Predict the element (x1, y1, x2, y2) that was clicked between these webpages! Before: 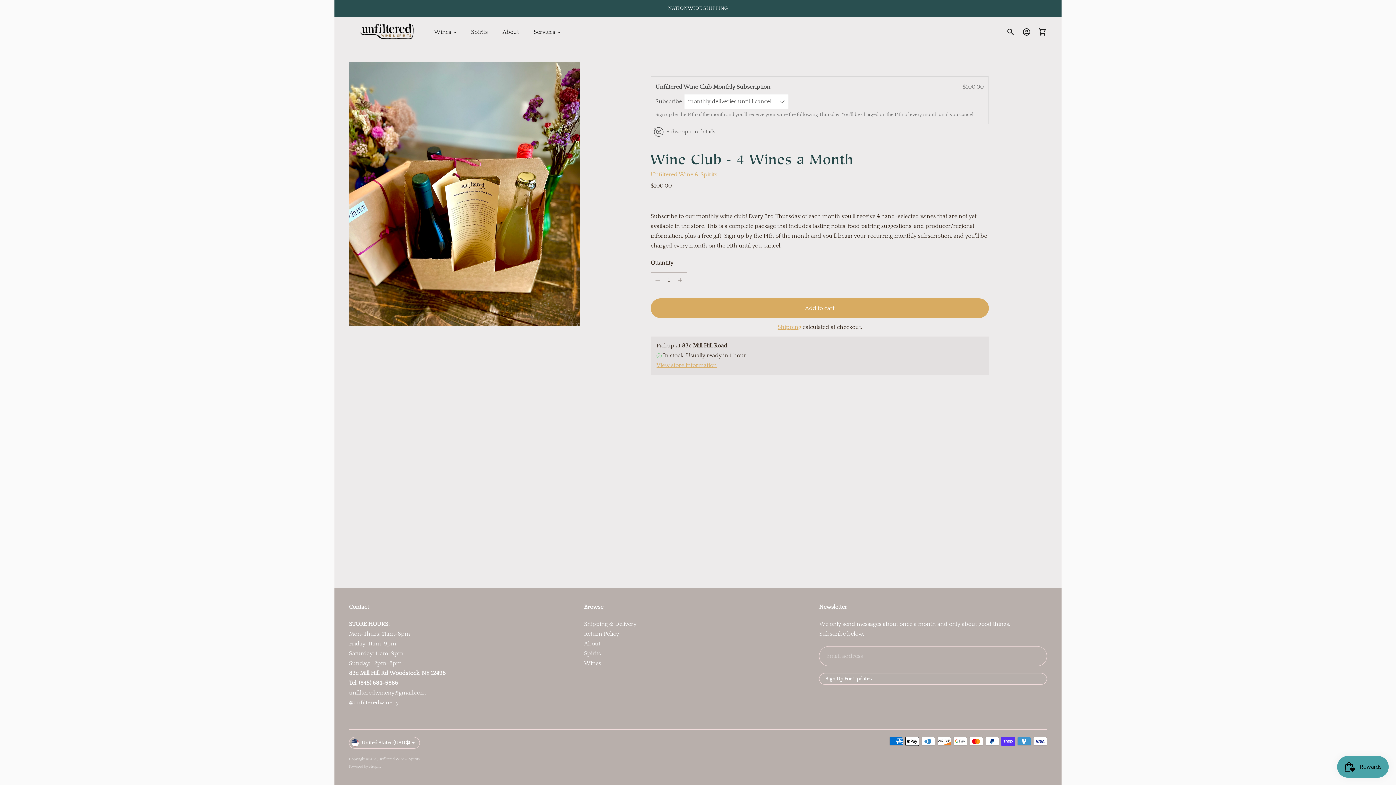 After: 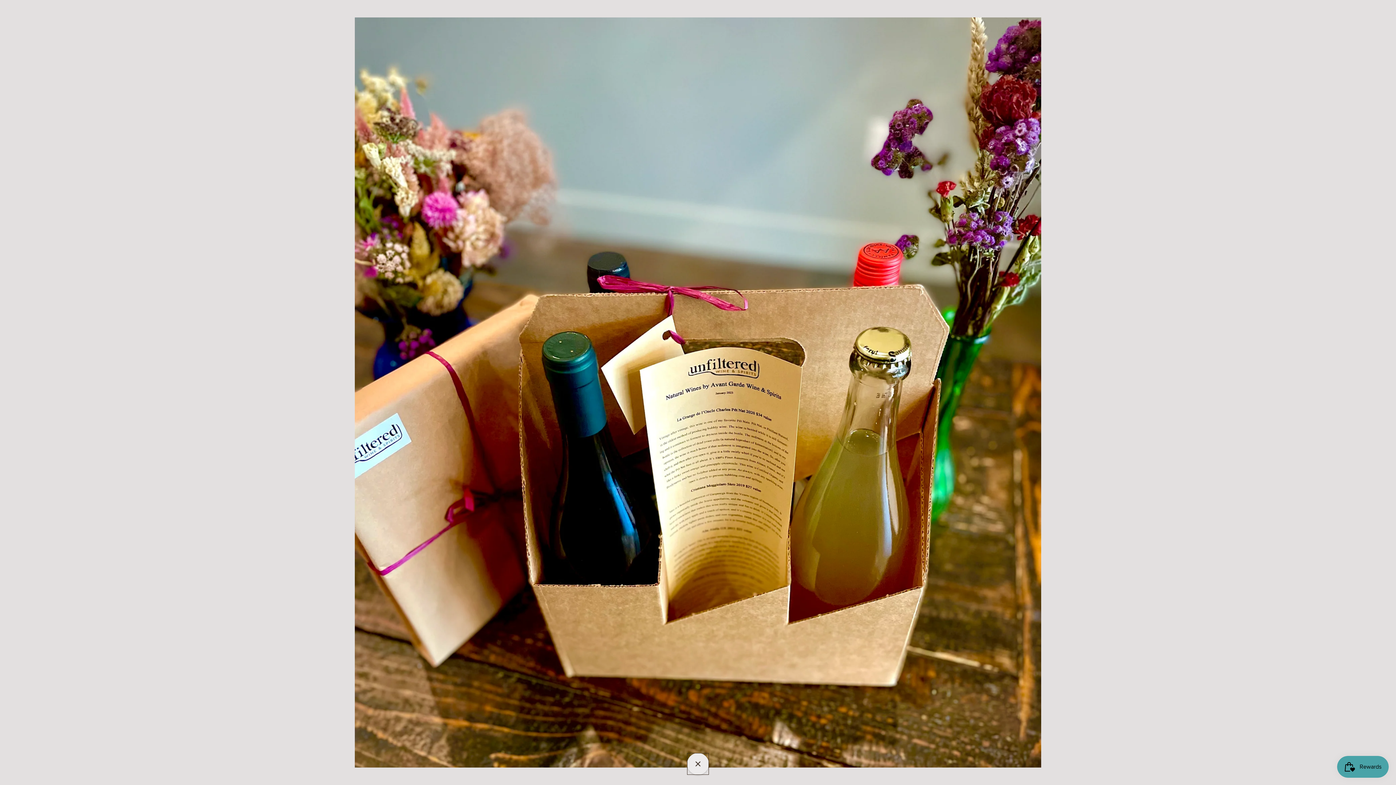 Action: bbox: (349, 61, 579, 326)